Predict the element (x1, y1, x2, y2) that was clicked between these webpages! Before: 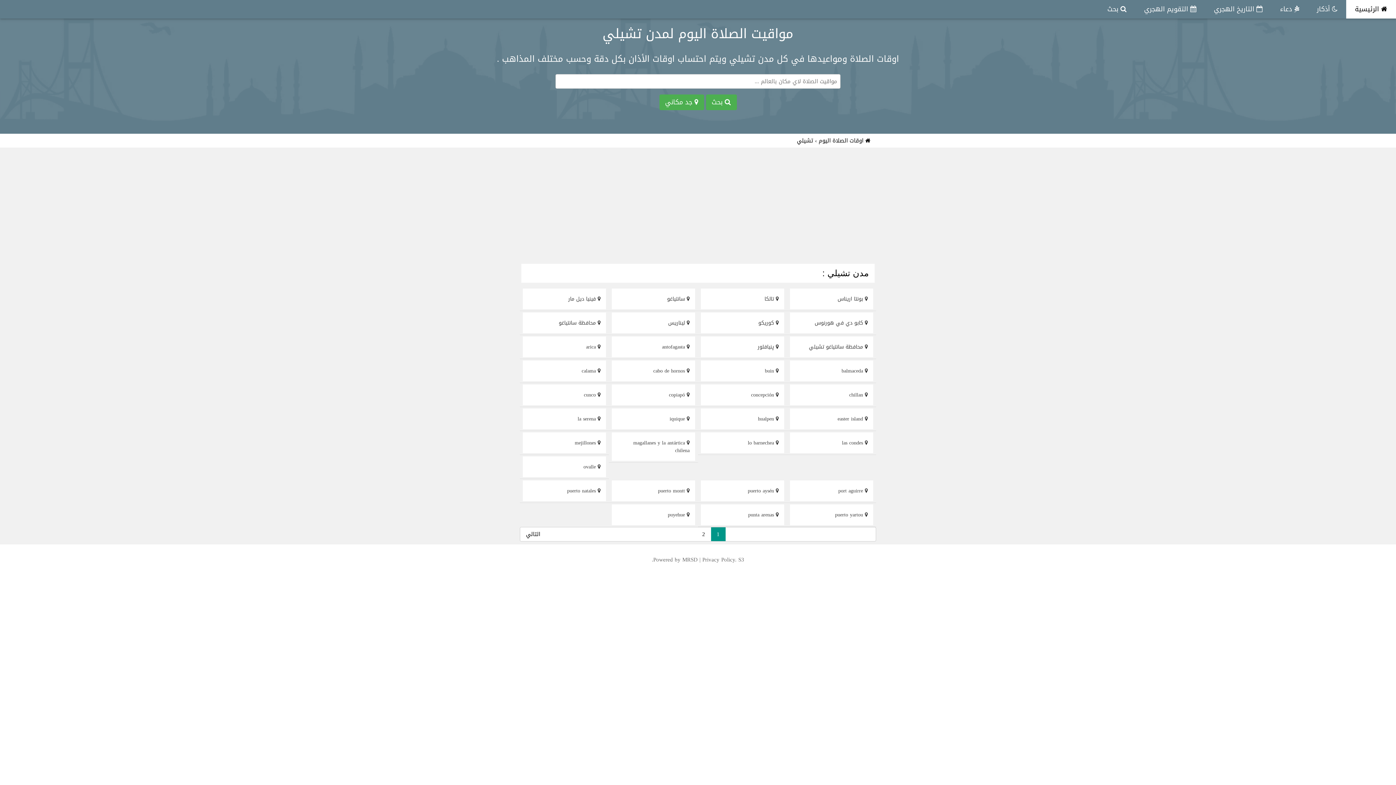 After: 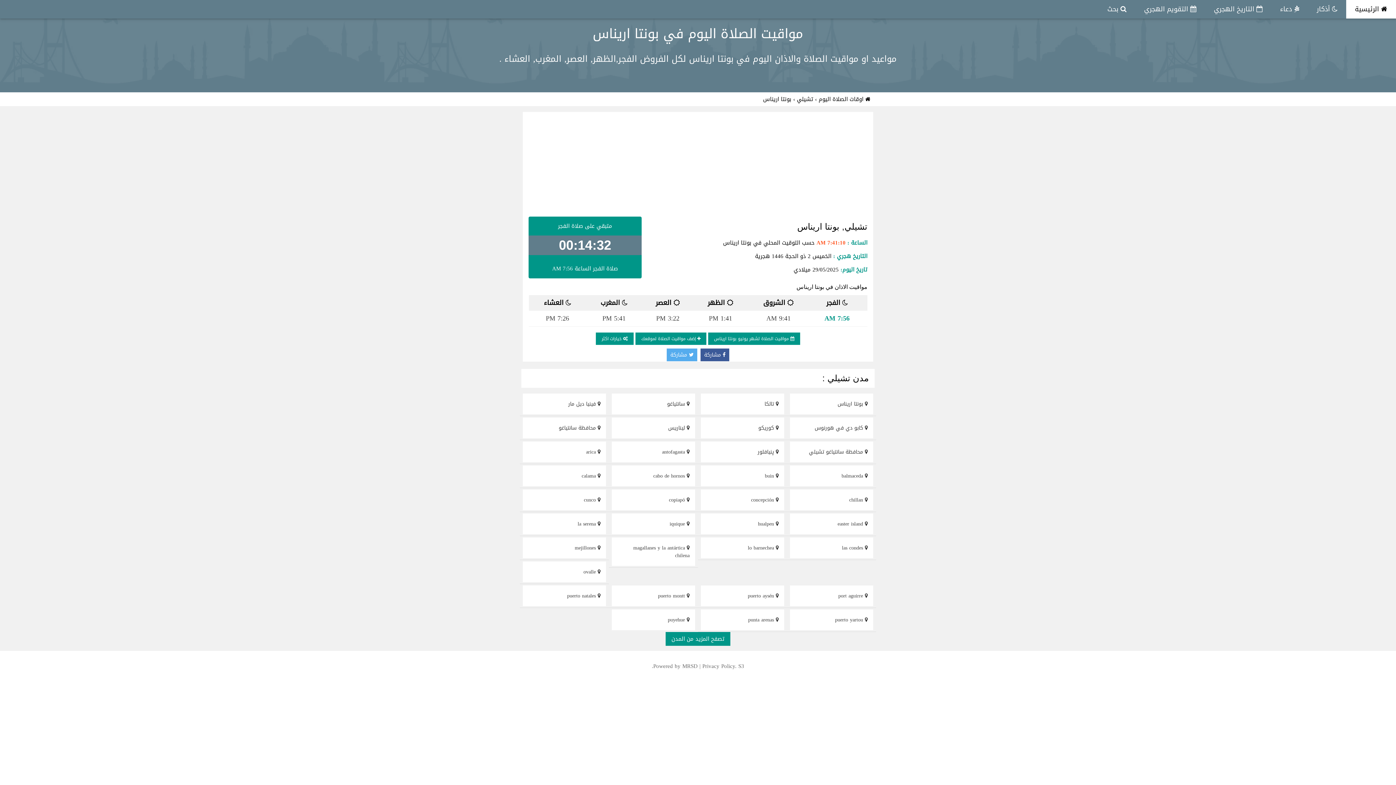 Action: label:  بونتا اريناس bbox: (837, 185, 868, 194)